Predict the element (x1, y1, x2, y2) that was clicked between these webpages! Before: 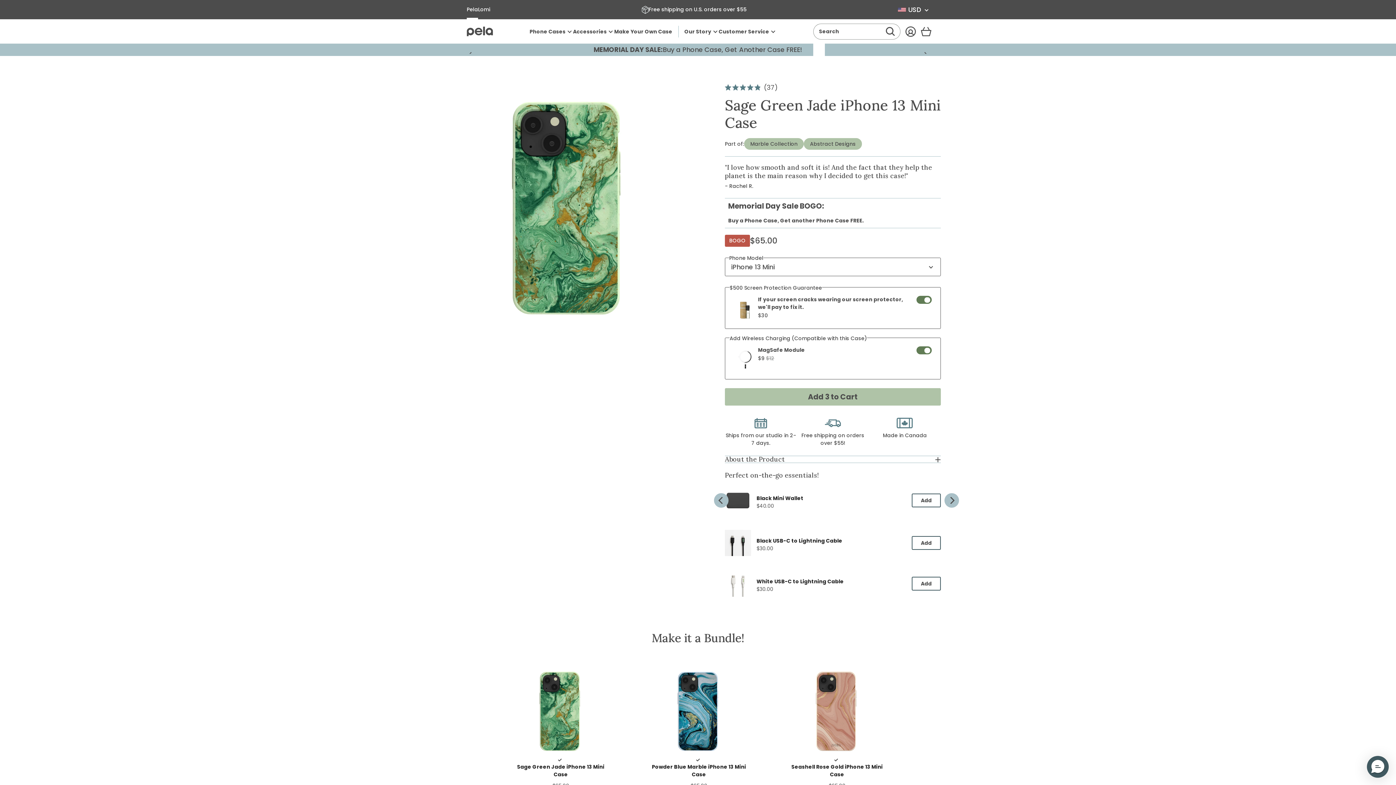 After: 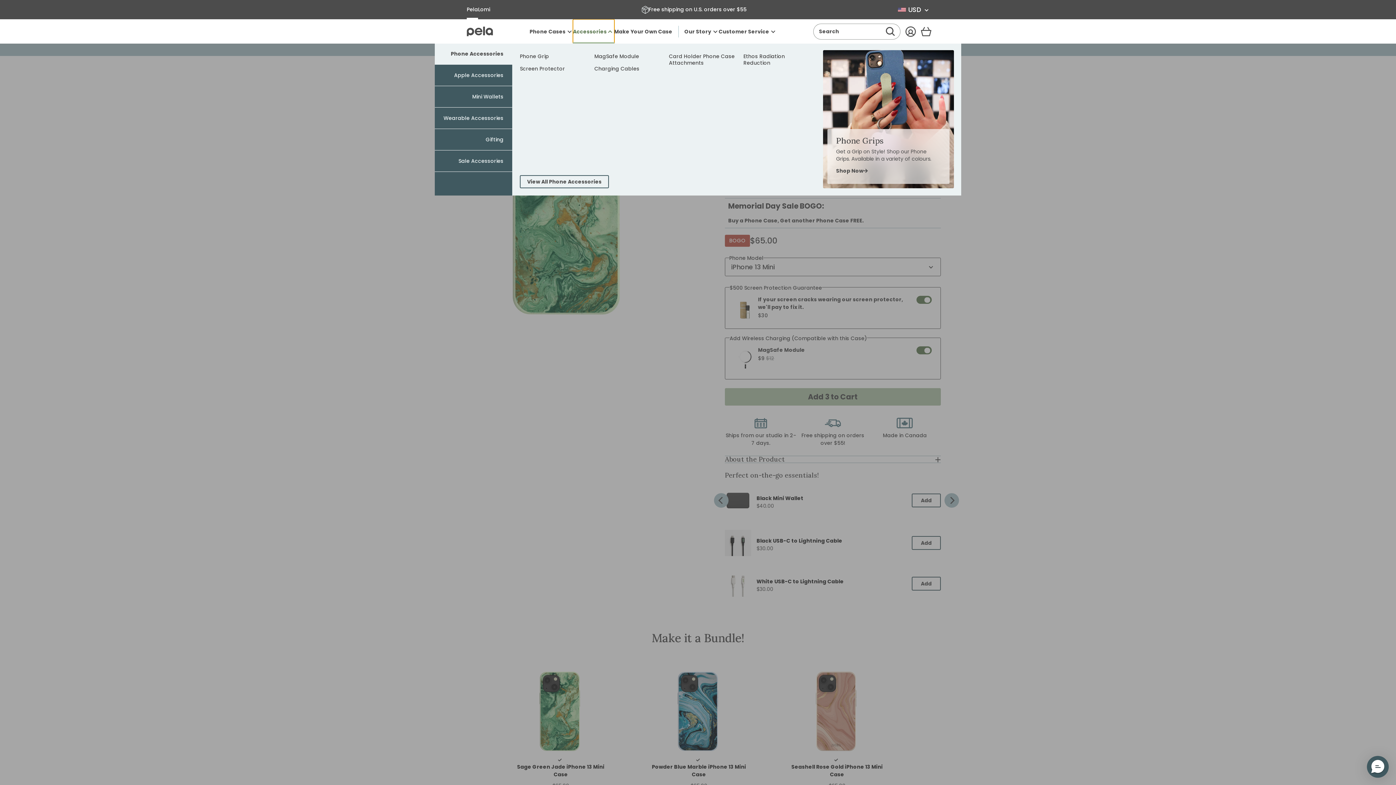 Action: label: Accessories bbox: (573, 19, 614, 43)